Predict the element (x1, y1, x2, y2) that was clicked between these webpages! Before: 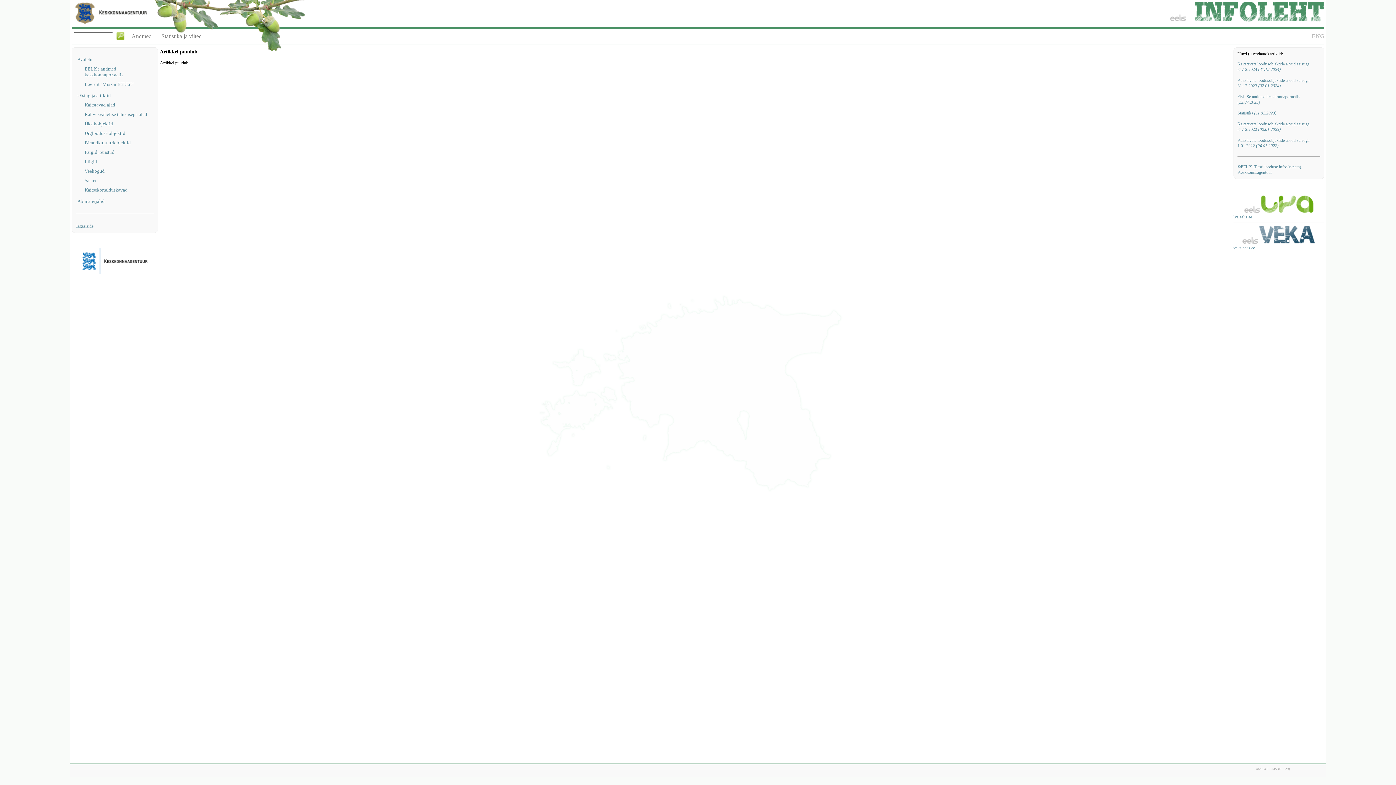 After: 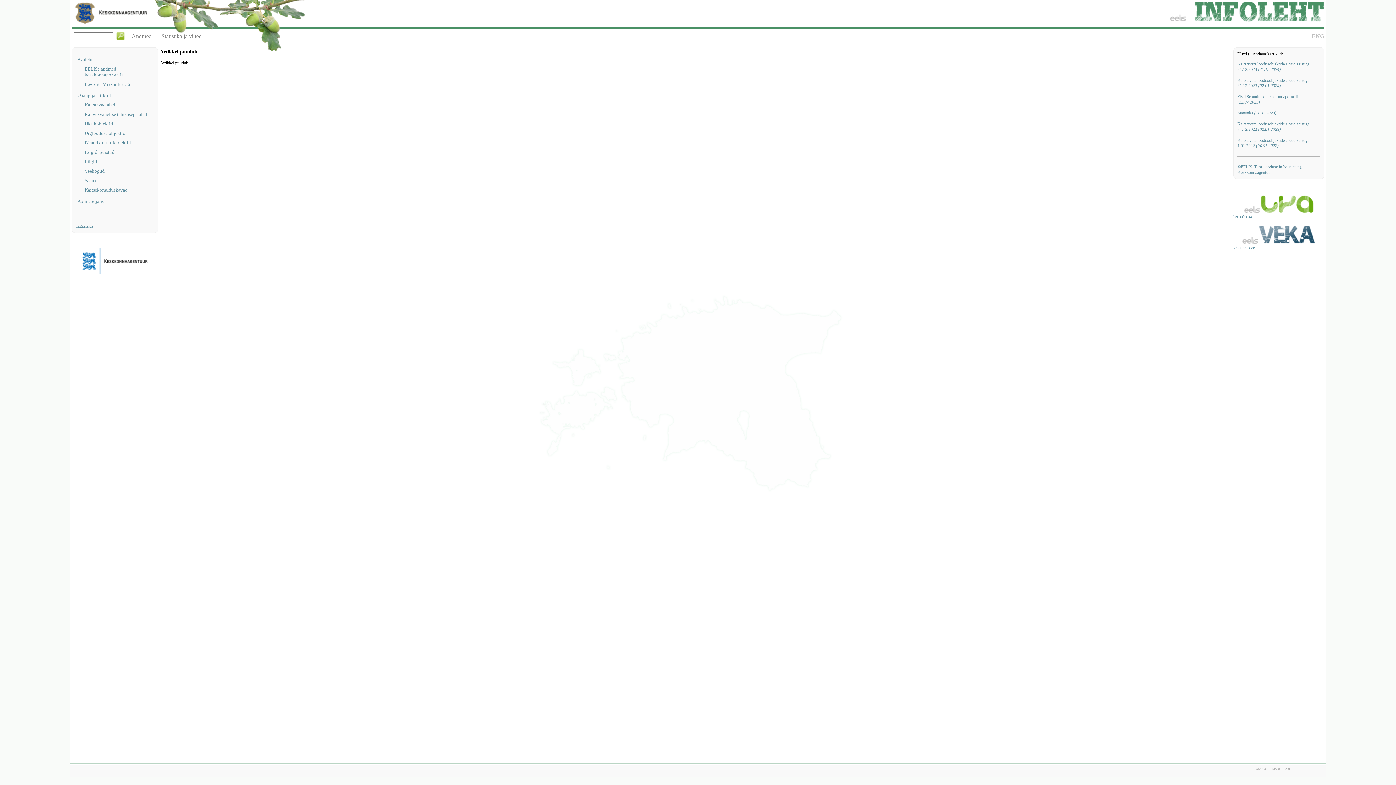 Action: bbox: (1244, 209, 1314, 214)